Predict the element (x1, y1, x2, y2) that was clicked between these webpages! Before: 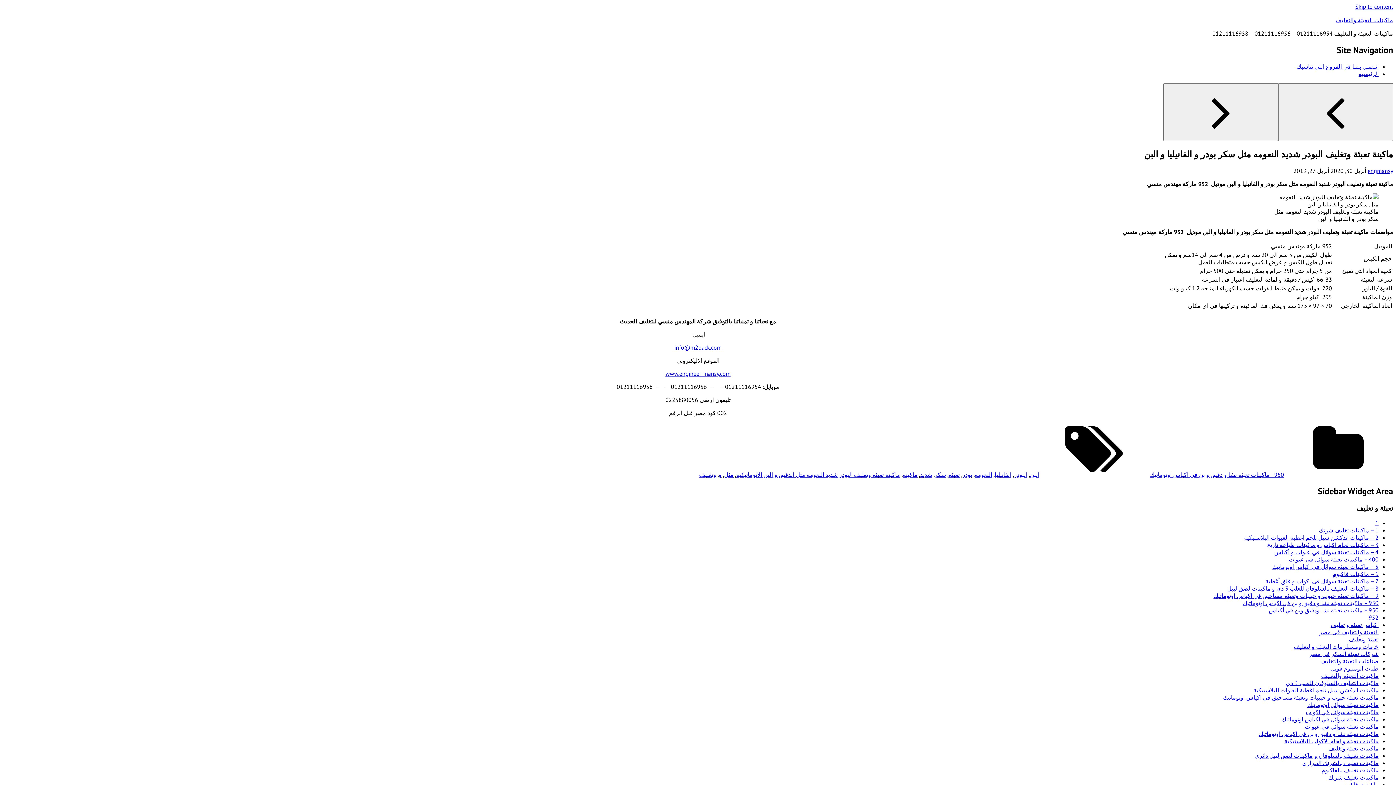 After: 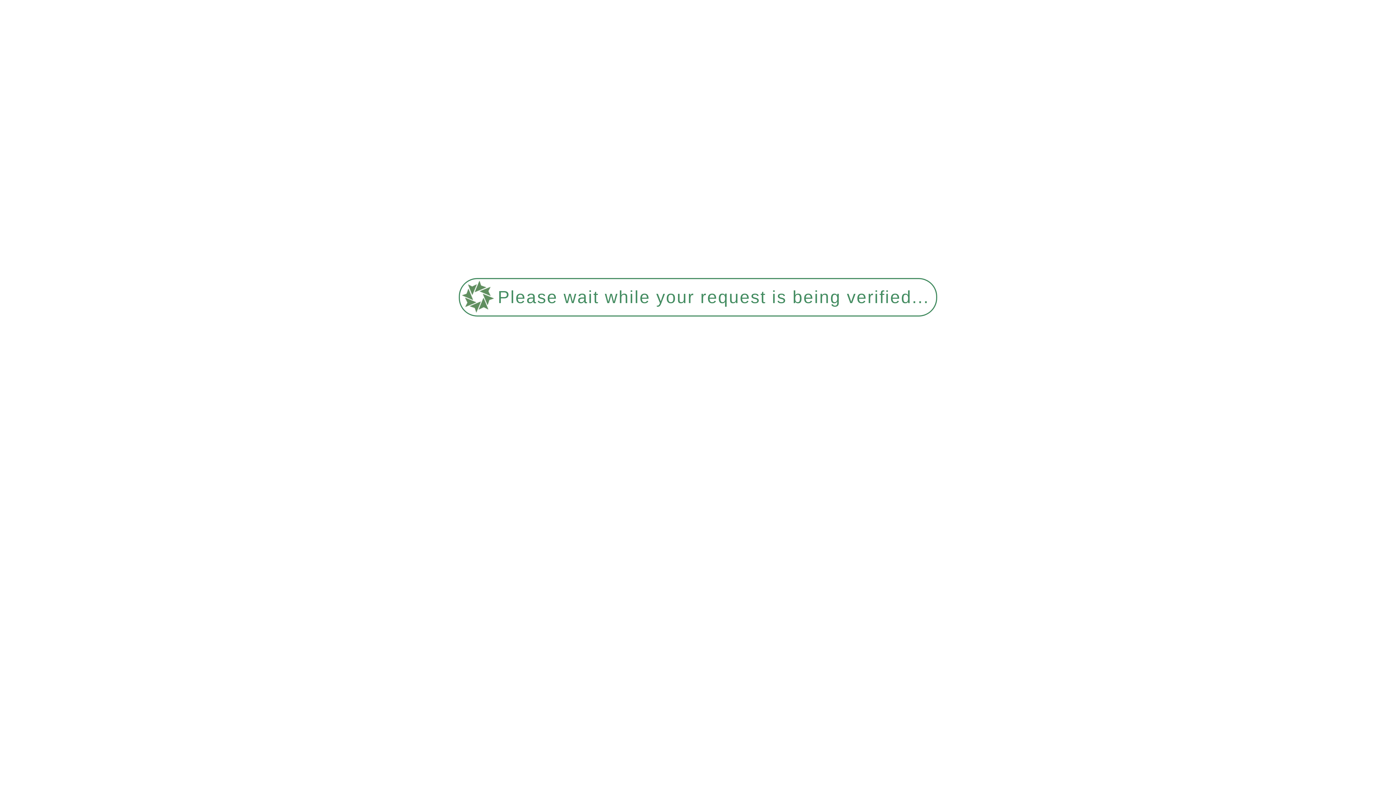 Action: bbox: (1223, 694, 1378, 701) label: ماكينات تعبئة حبوب و حبيبات وتعبئة مساحيق في اكياس اوتوماتيك